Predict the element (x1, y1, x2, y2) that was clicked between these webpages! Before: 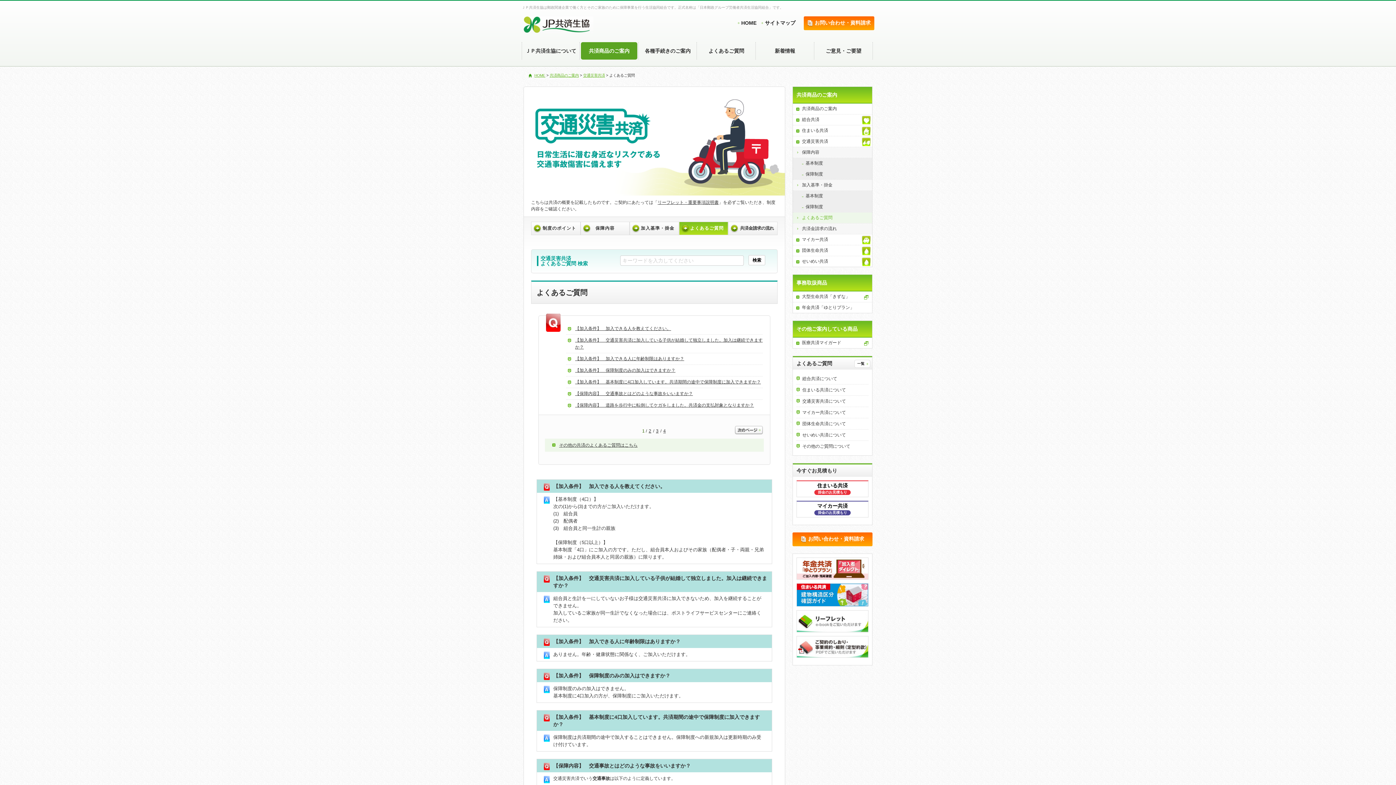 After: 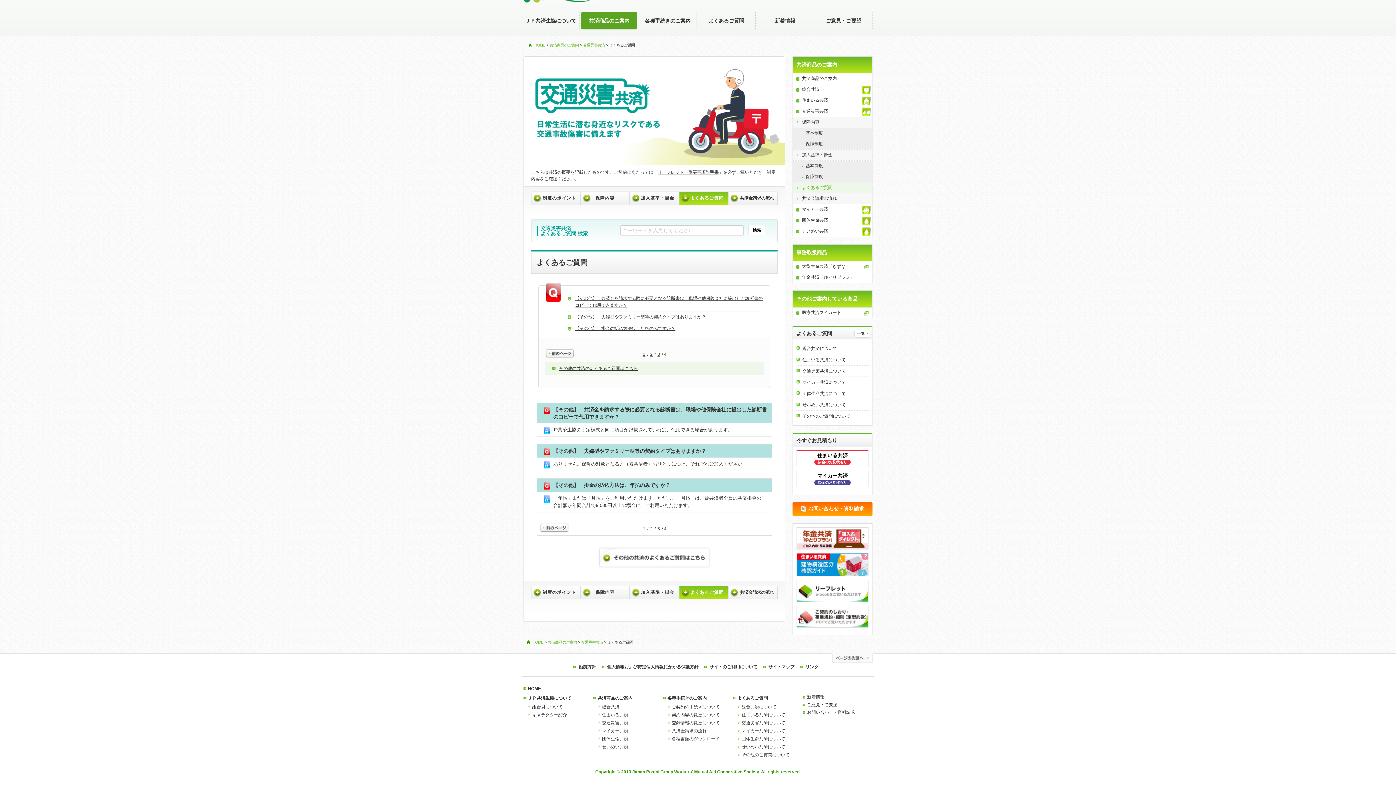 Action: label: 4 bbox: (662, 429, 666, 433)